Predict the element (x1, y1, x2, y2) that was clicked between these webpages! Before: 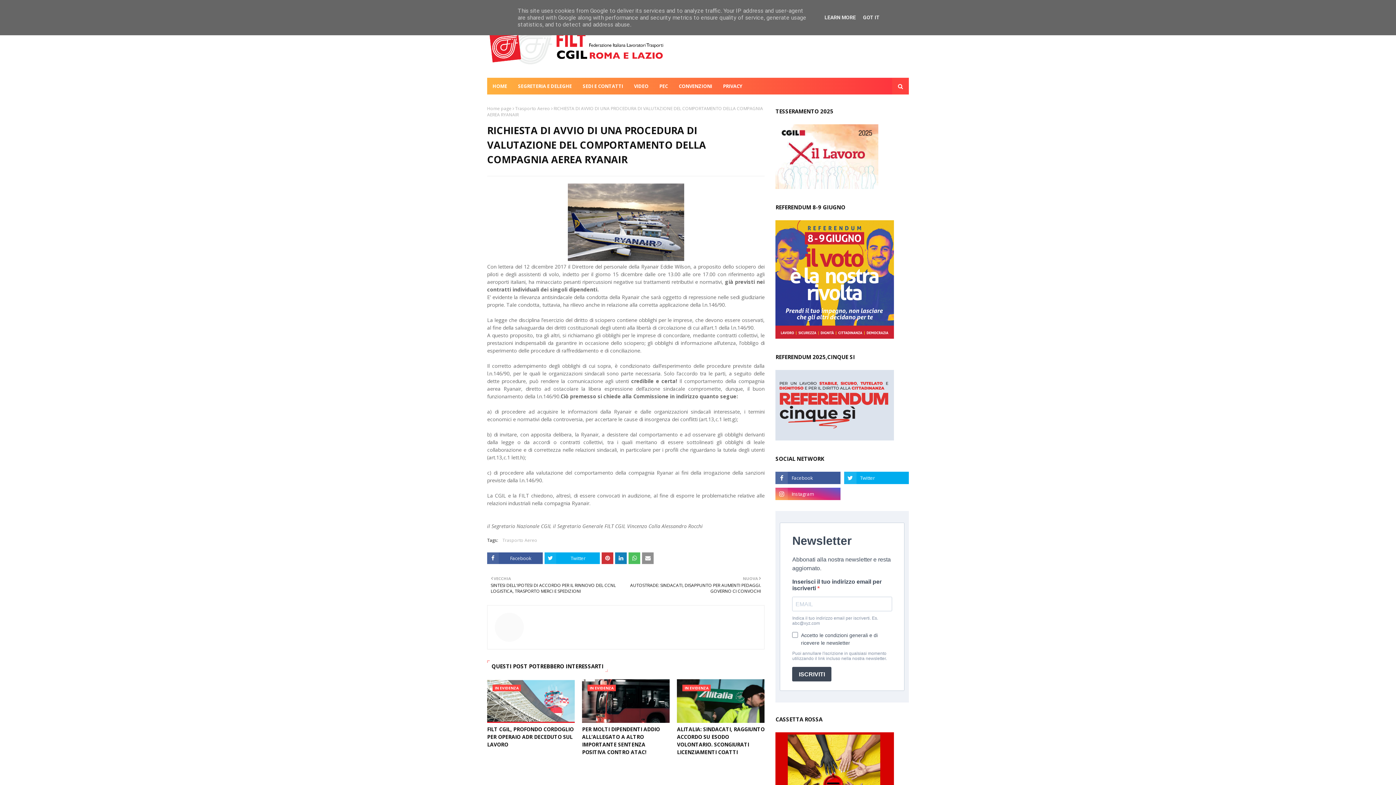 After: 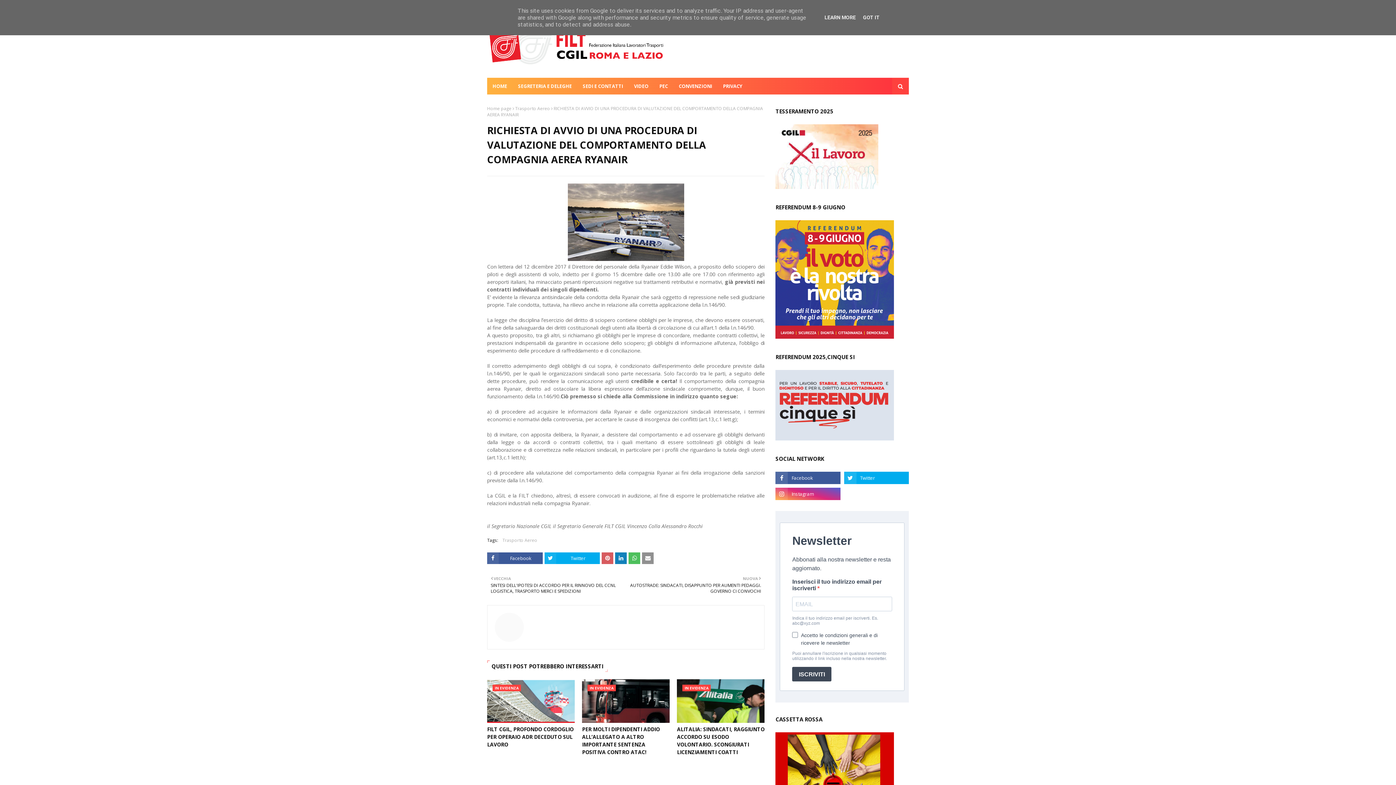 Action: bbox: (601, 552, 613, 564)